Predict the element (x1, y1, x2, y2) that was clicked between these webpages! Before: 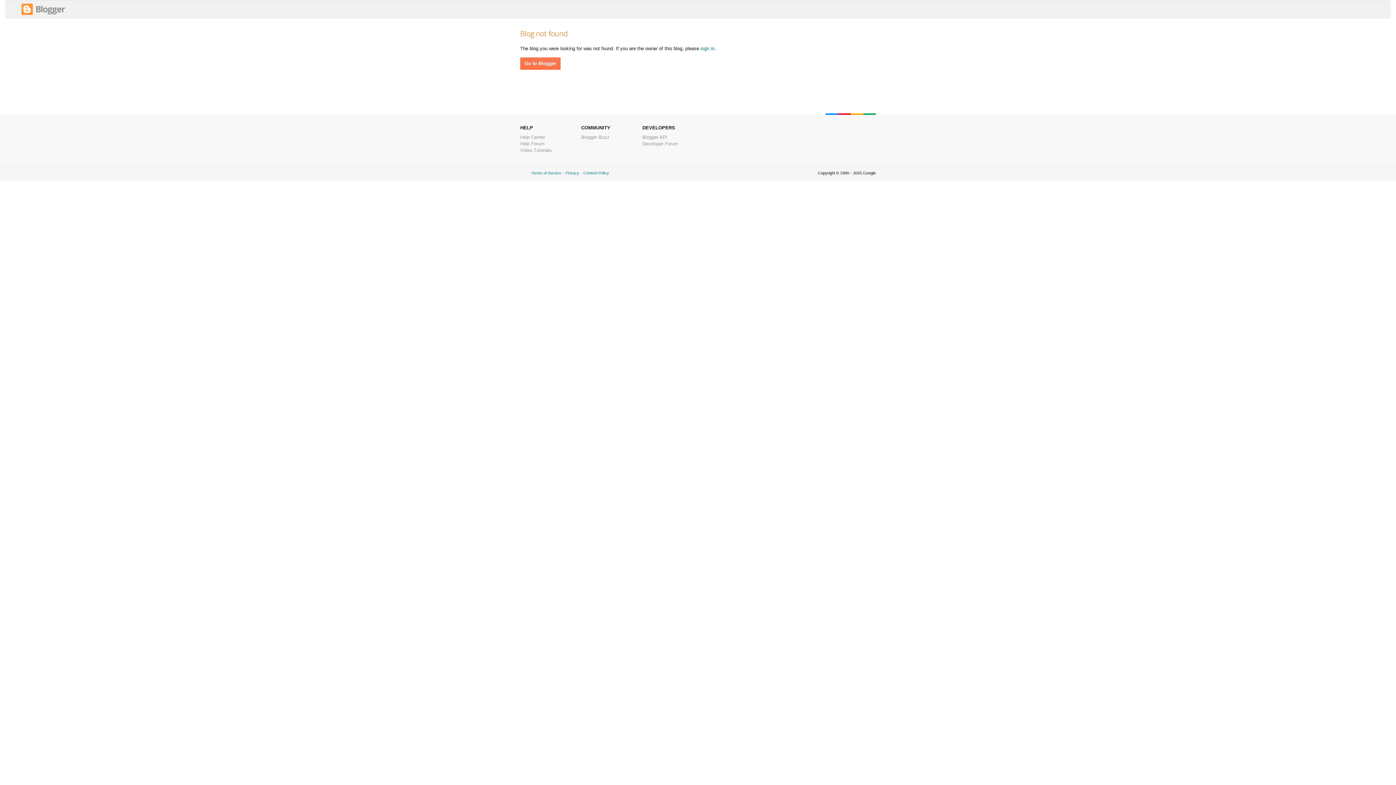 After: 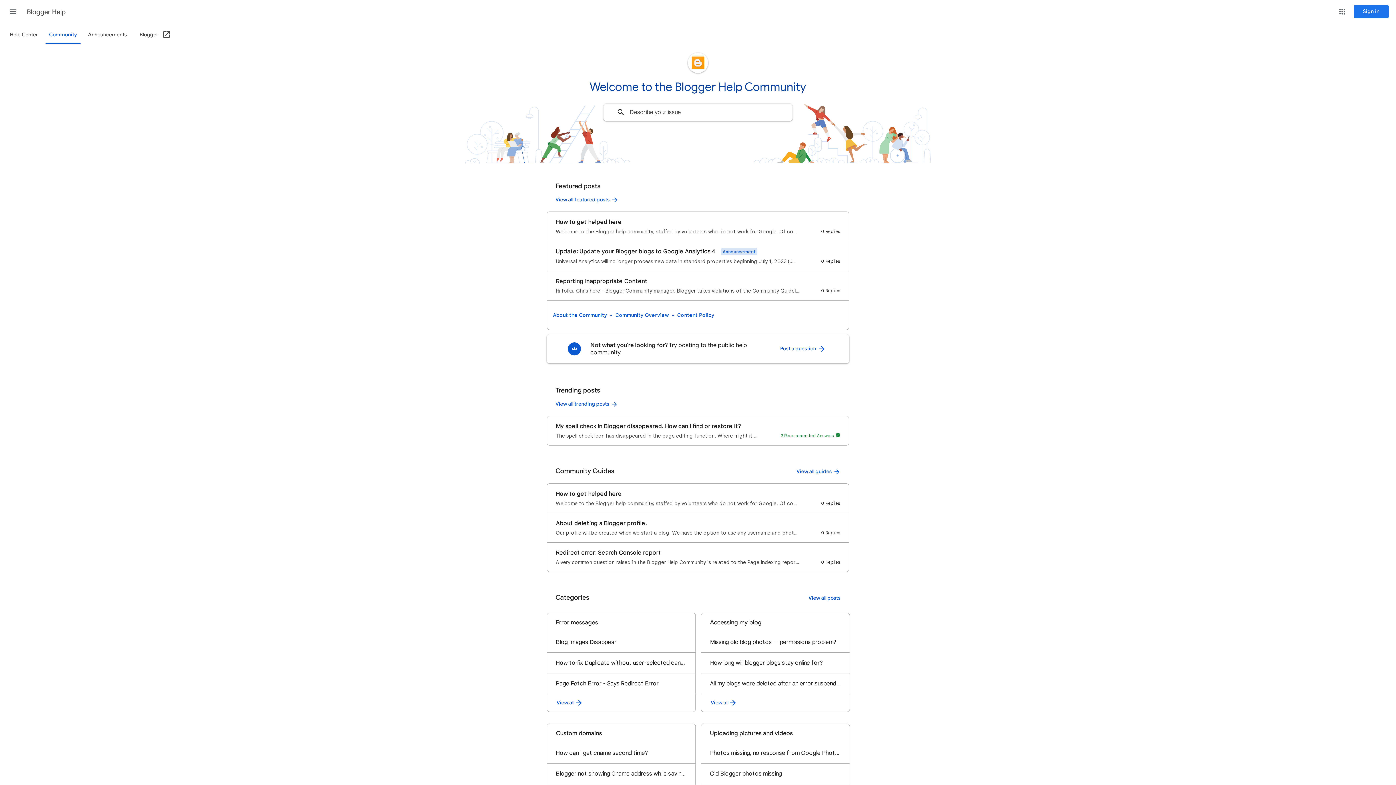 Action: label: Help Forum bbox: (520, 141, 544, 146)